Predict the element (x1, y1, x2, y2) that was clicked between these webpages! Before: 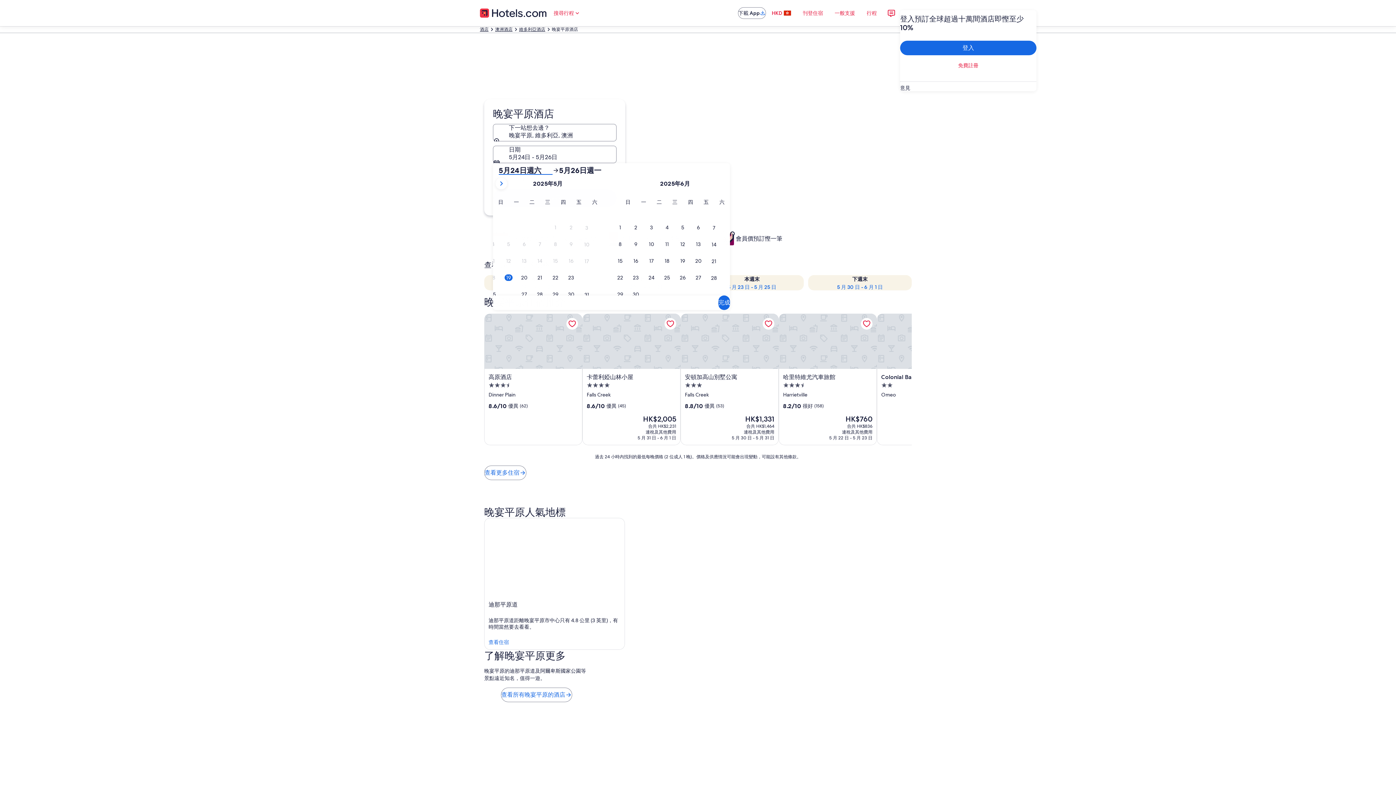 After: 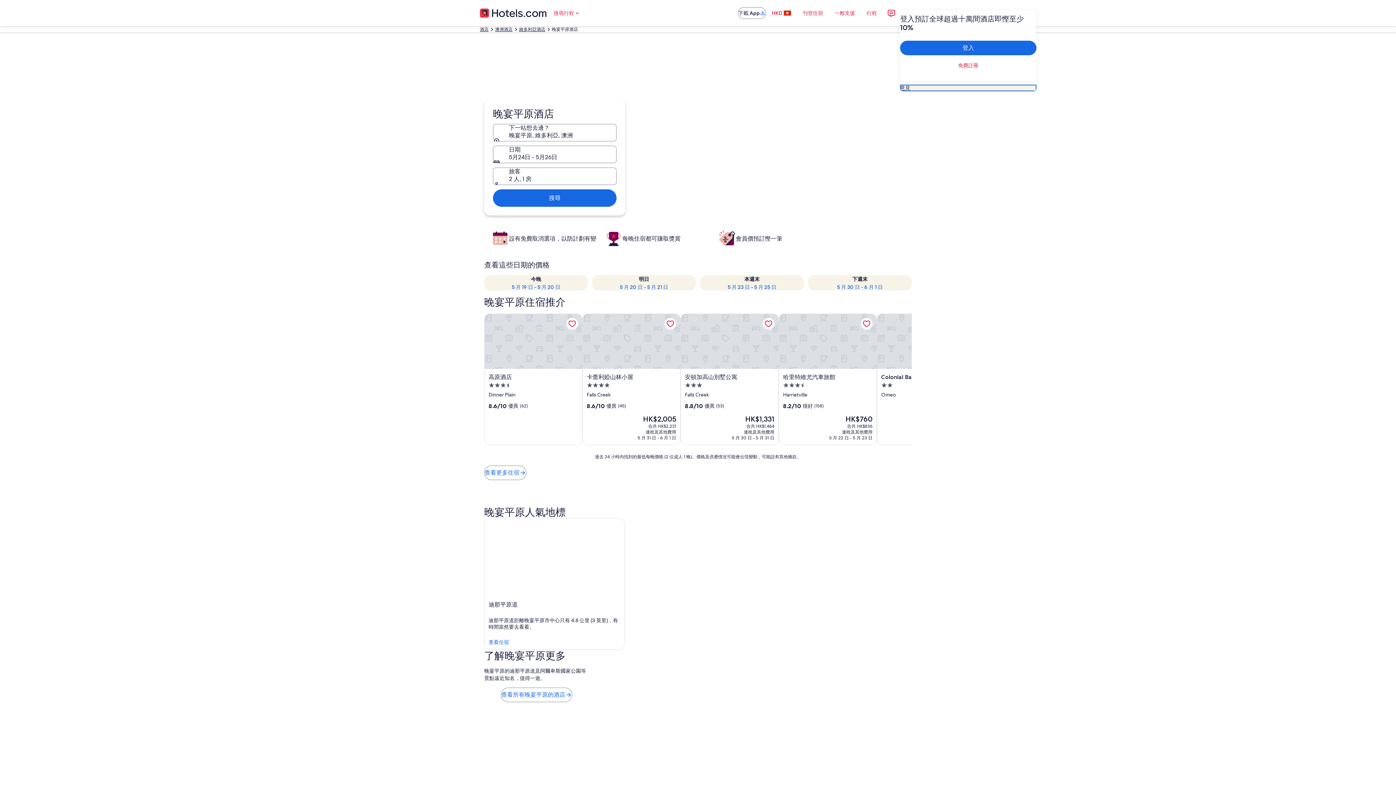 Action: label: 意見 bbox: (900, 84, 1036, 91)